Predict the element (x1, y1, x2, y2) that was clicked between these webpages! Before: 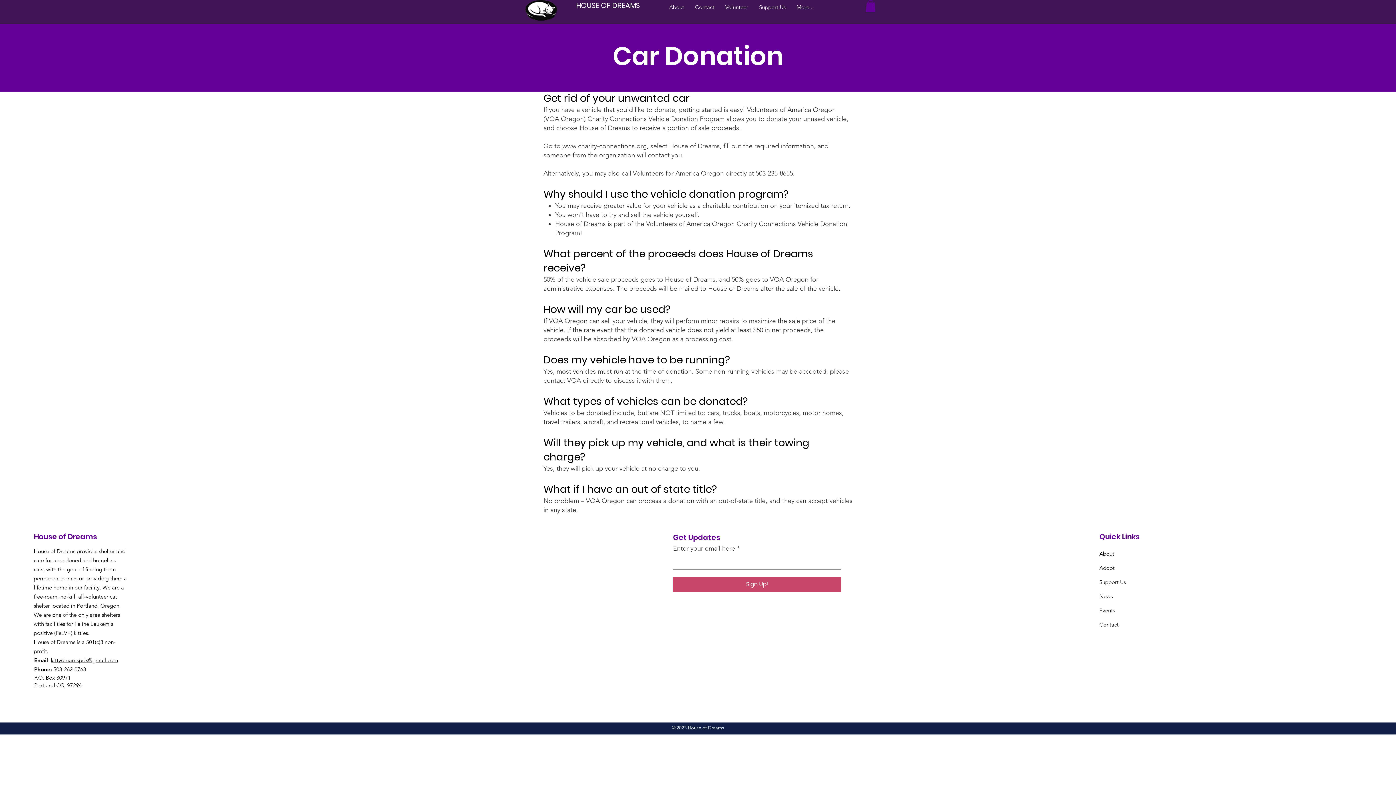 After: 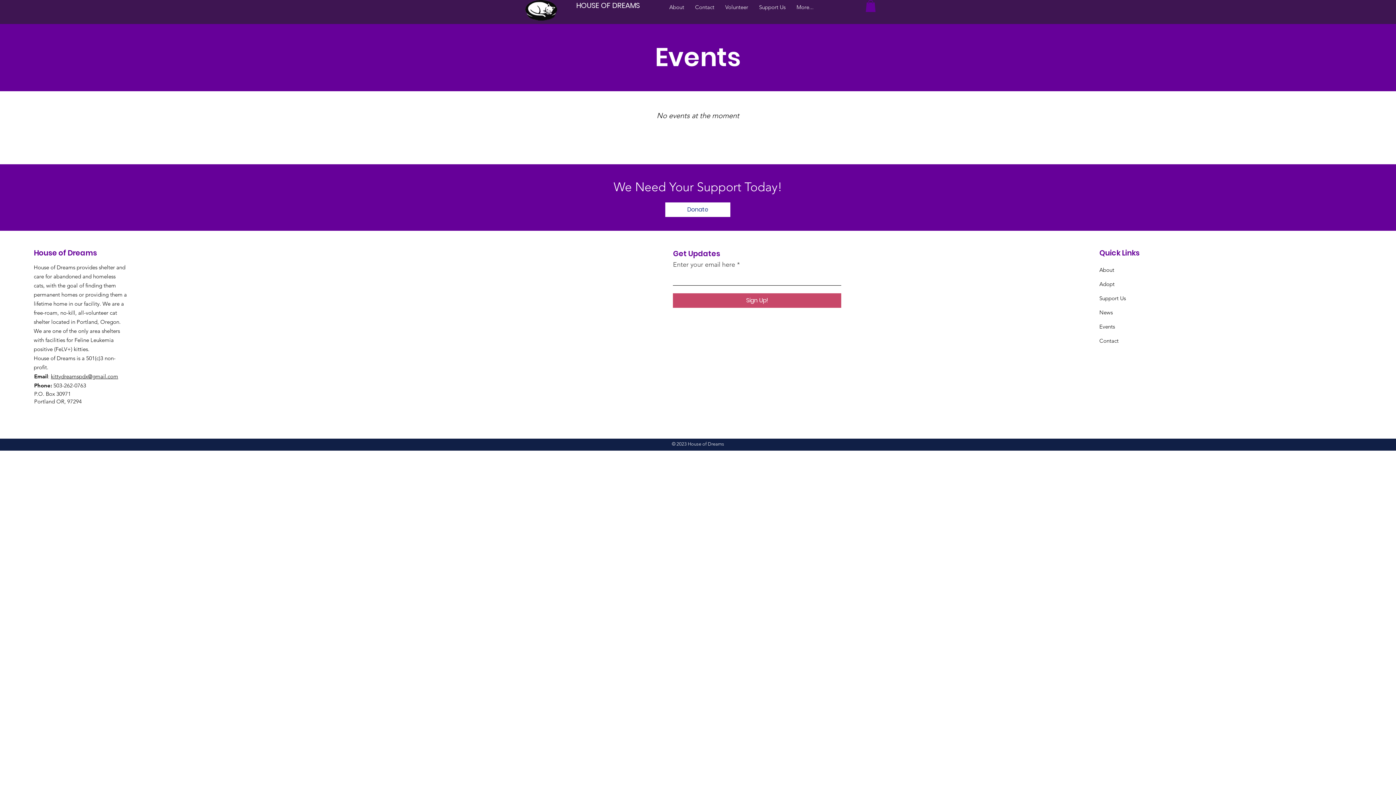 Action: label: Events bbox: (1099, 607, 1115, 614)